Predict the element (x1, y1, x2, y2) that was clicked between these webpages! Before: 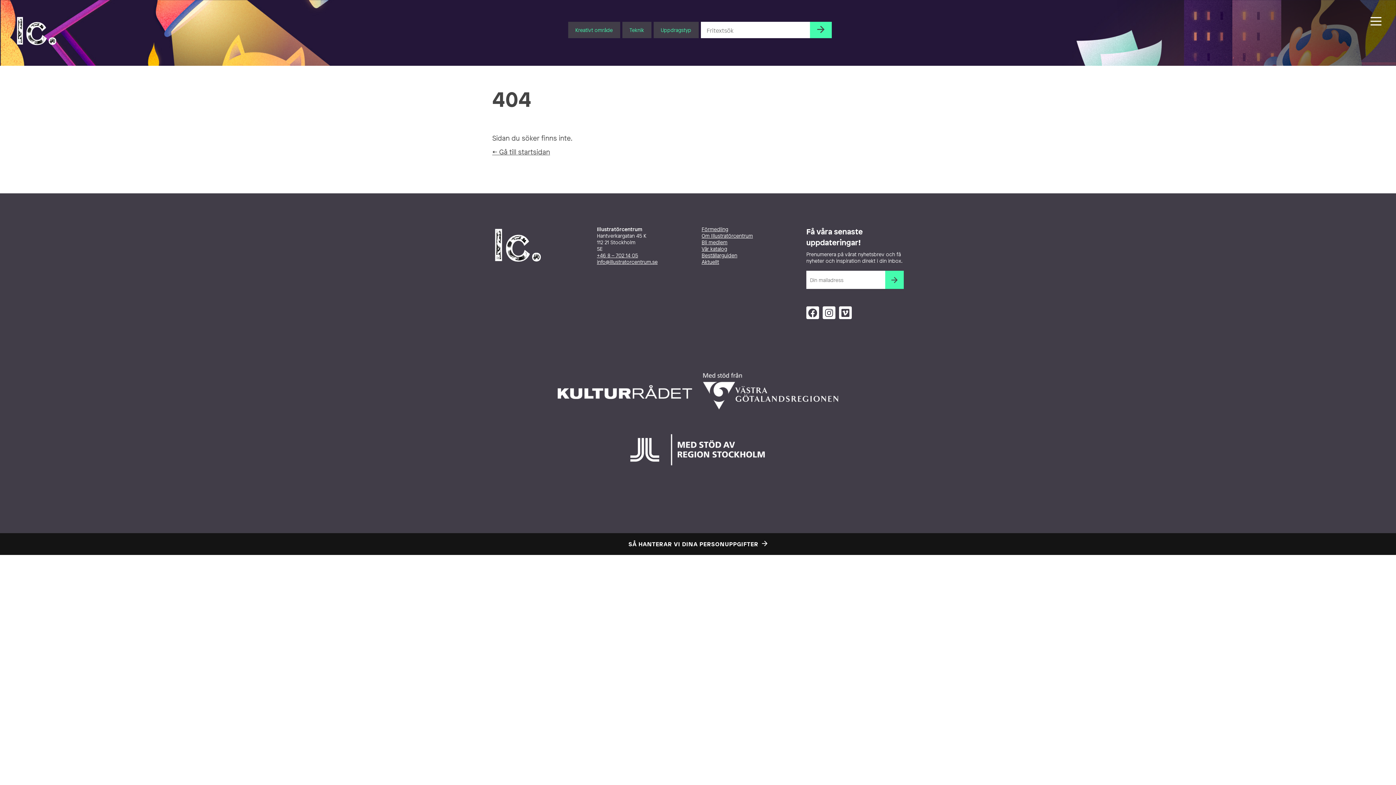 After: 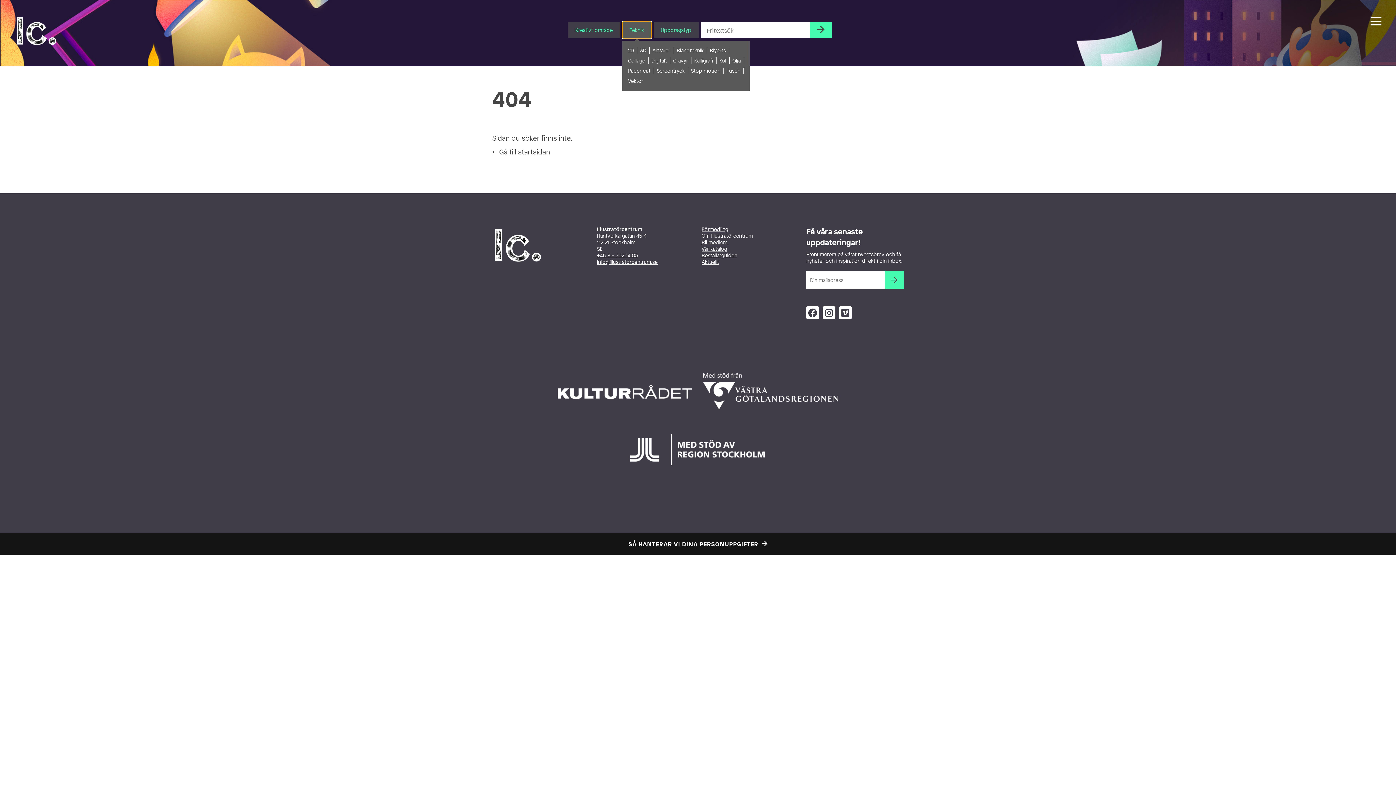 Action: label: Teknik bbox: (622, 21, 651, 38)